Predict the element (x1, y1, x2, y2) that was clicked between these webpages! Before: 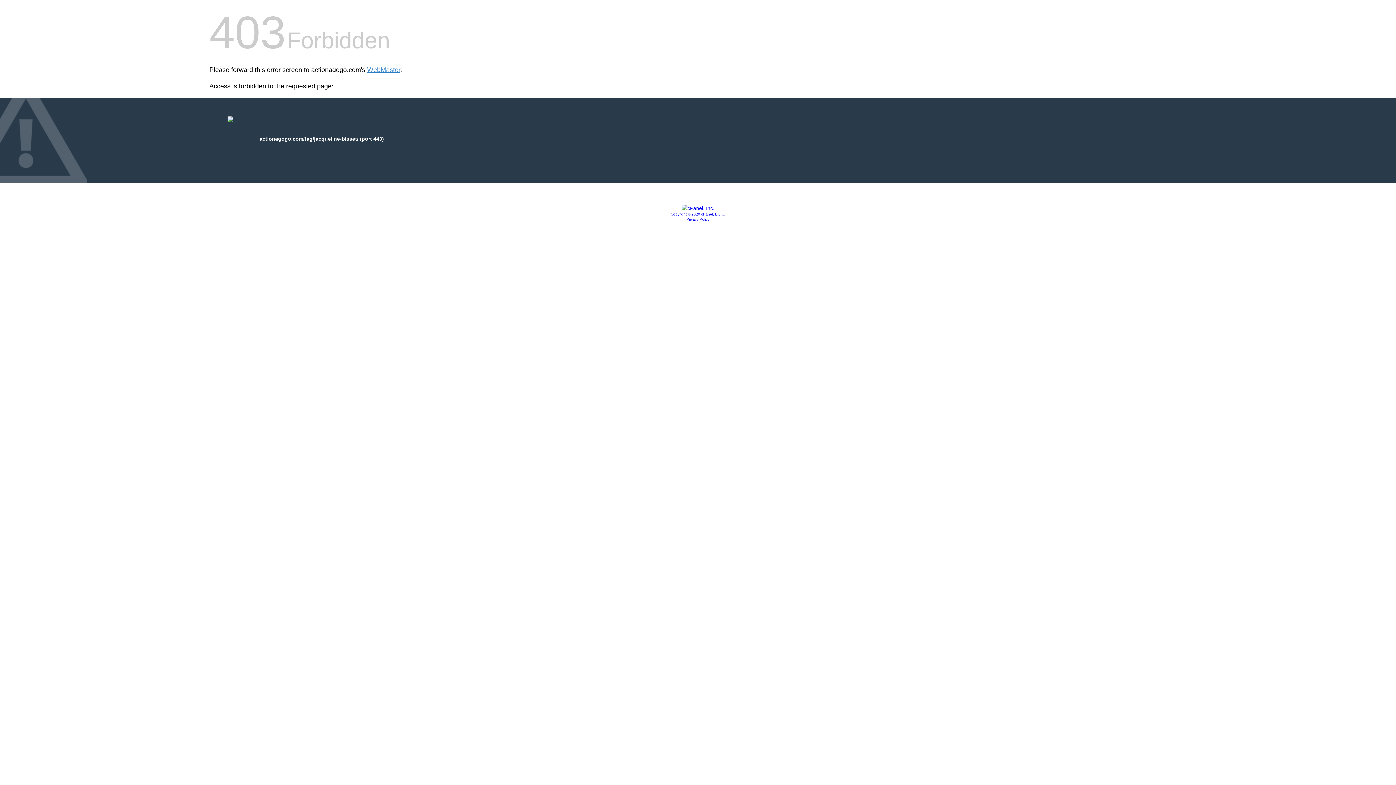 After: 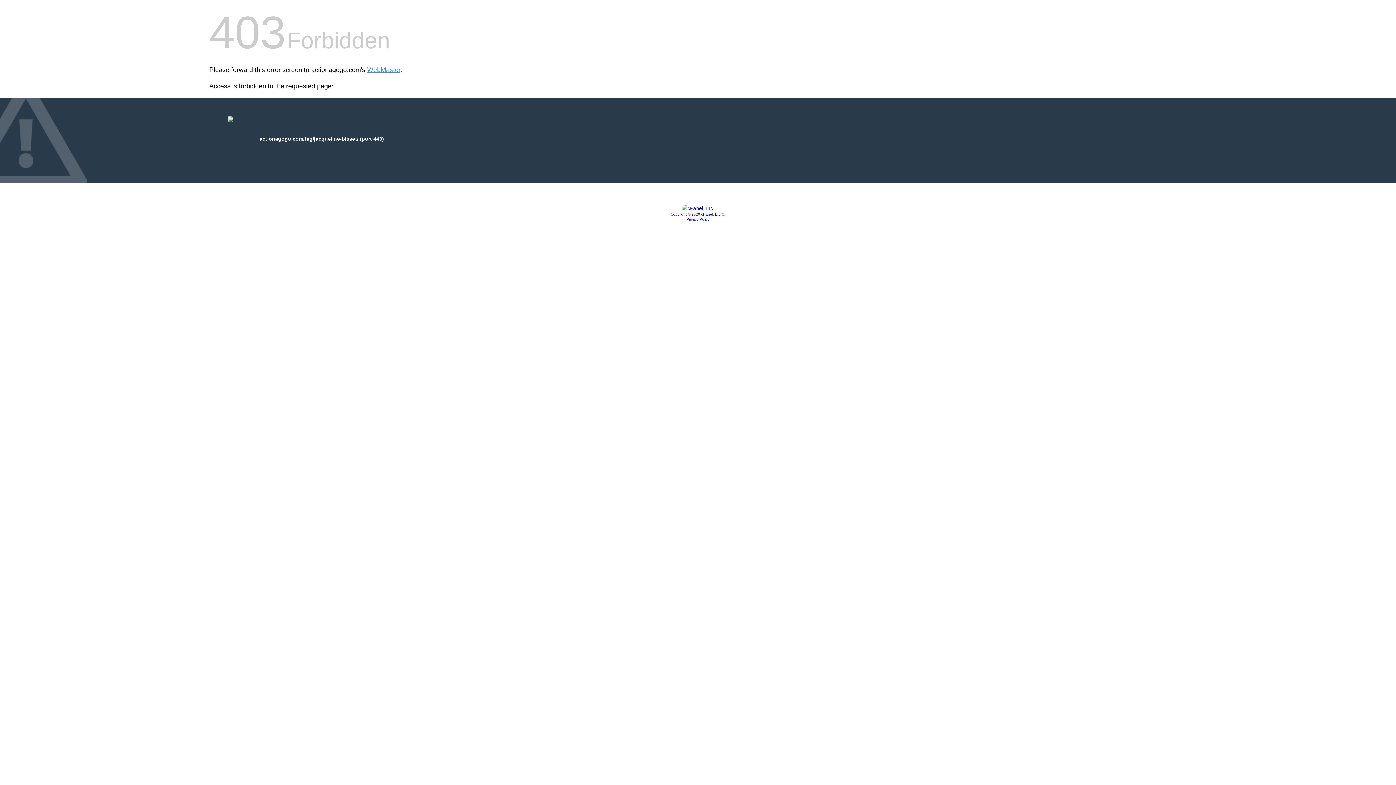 Action: bbox: (681, 205, 714, 211)